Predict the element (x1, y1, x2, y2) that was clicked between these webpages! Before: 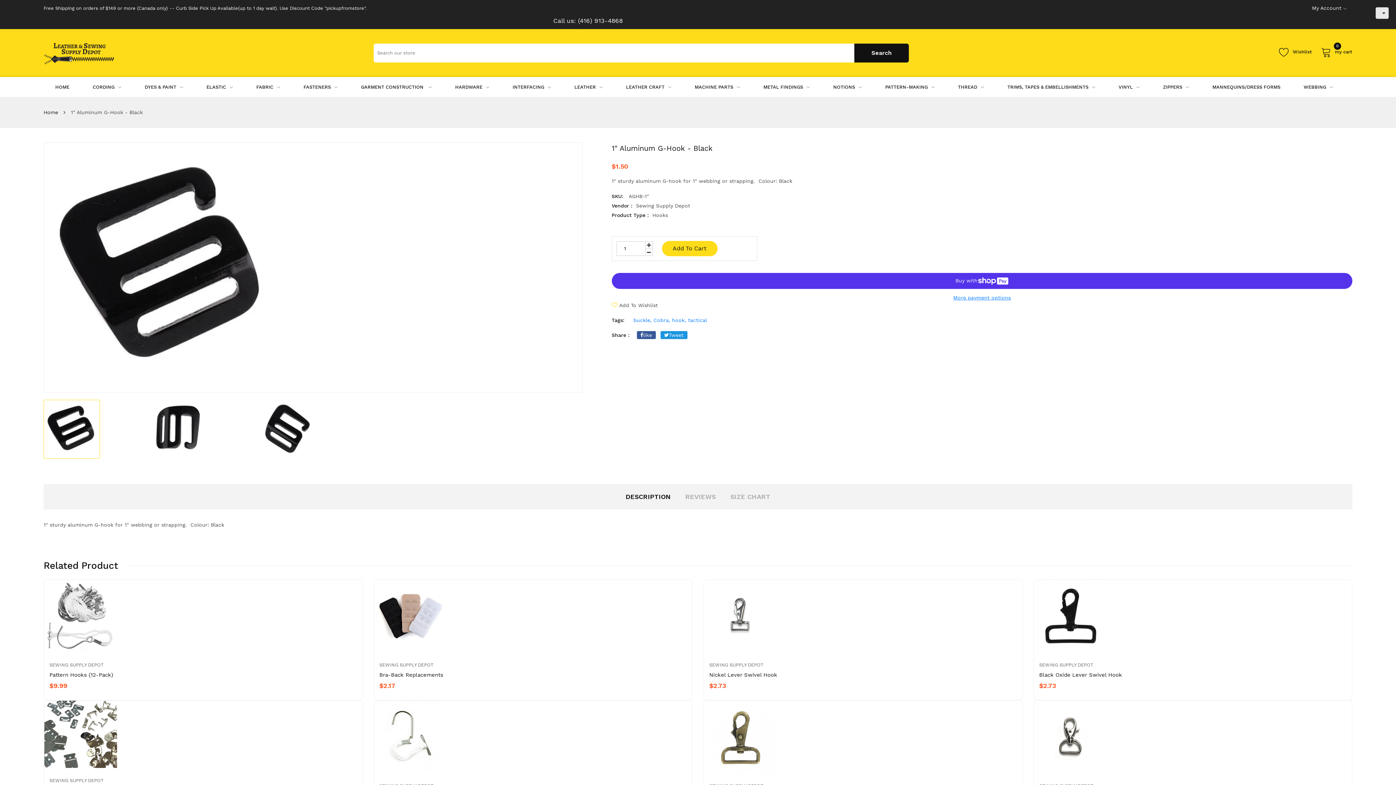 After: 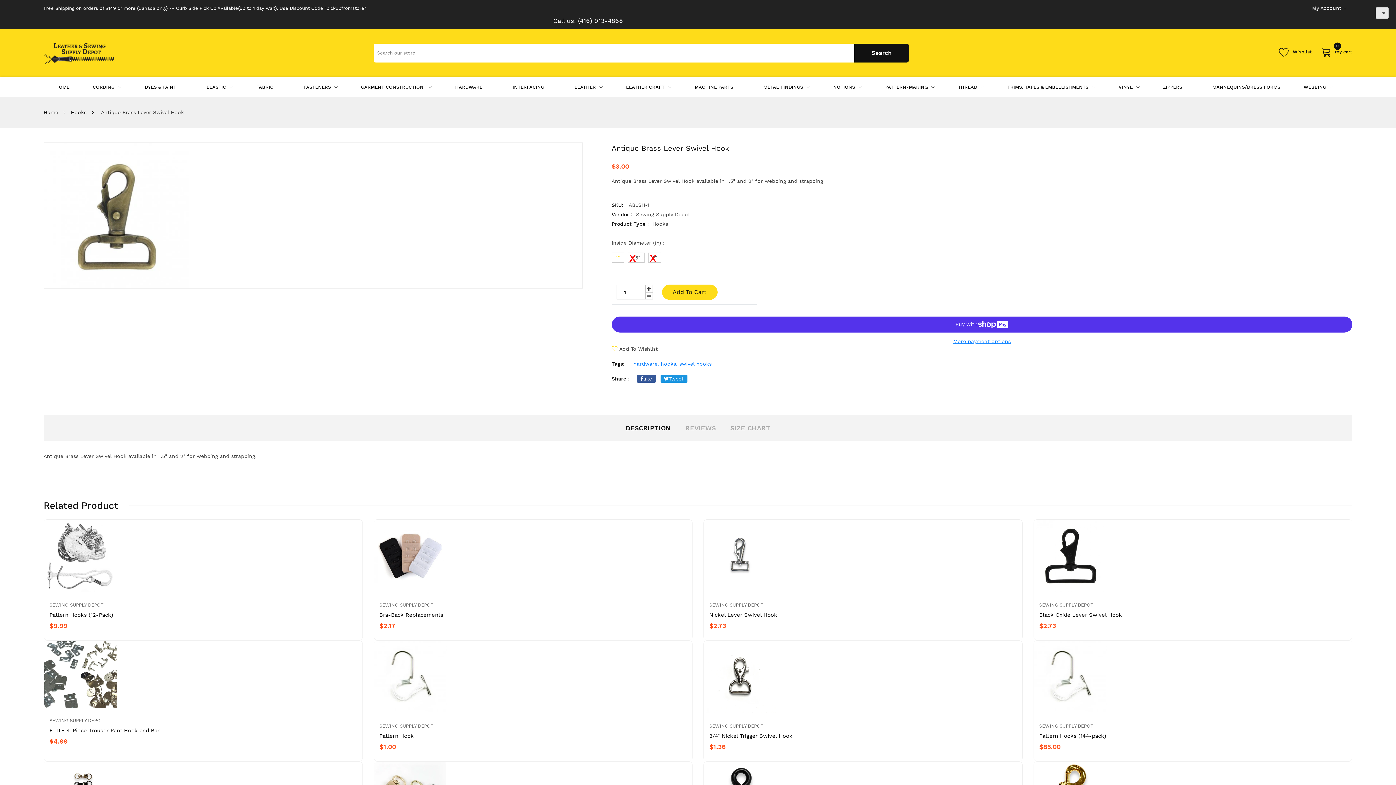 Action: bbox: (704, 701, 1022, 773)